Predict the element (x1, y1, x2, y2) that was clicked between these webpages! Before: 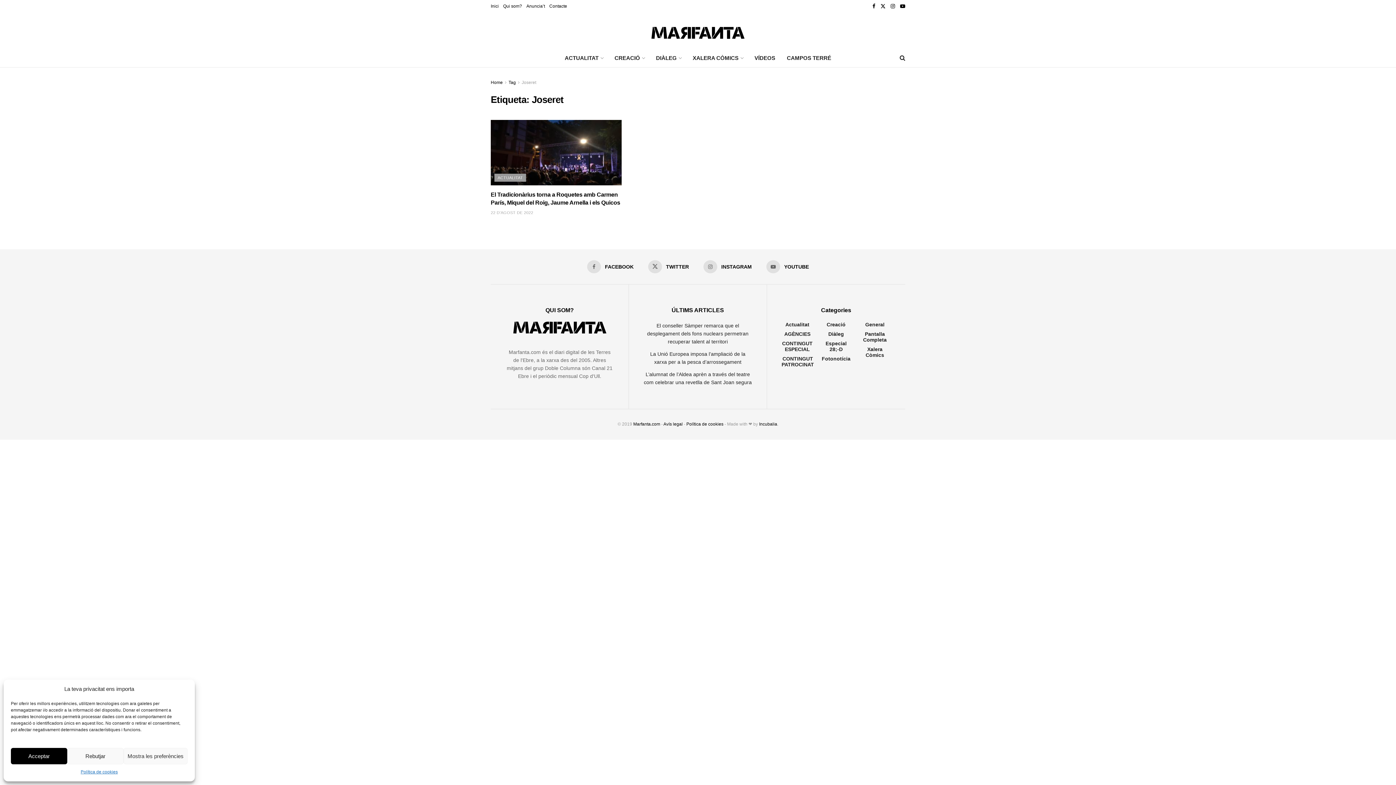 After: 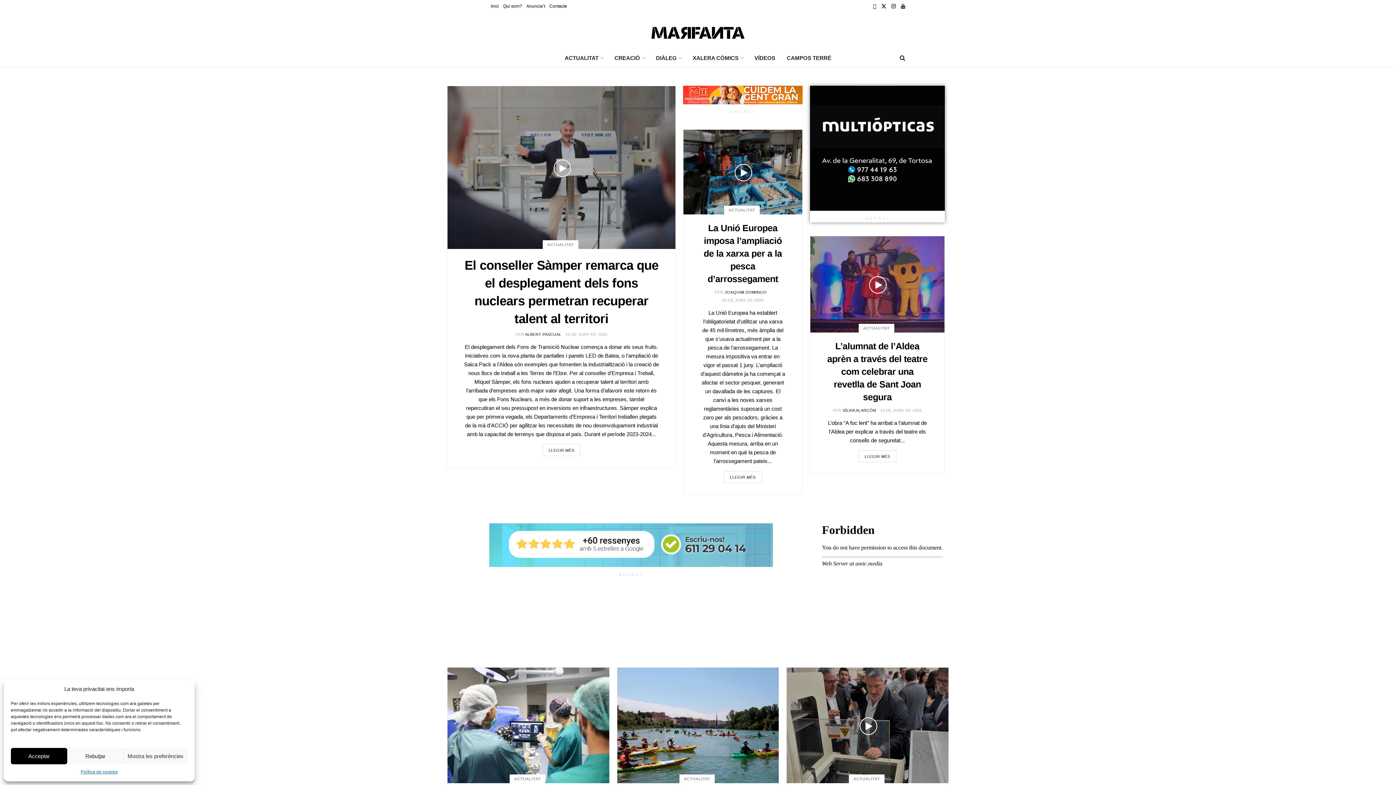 Action: label: Inici bbox: (490, 0, 498, 12)